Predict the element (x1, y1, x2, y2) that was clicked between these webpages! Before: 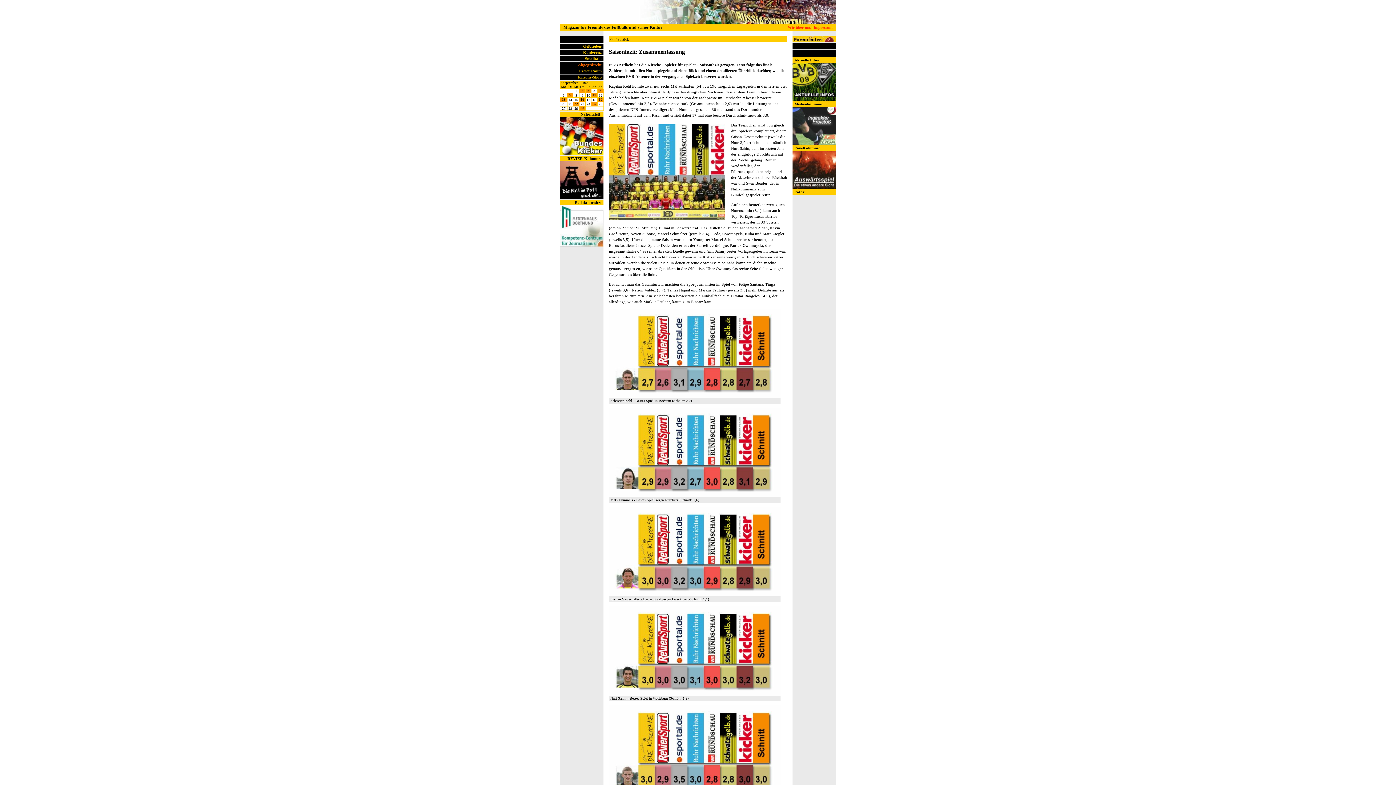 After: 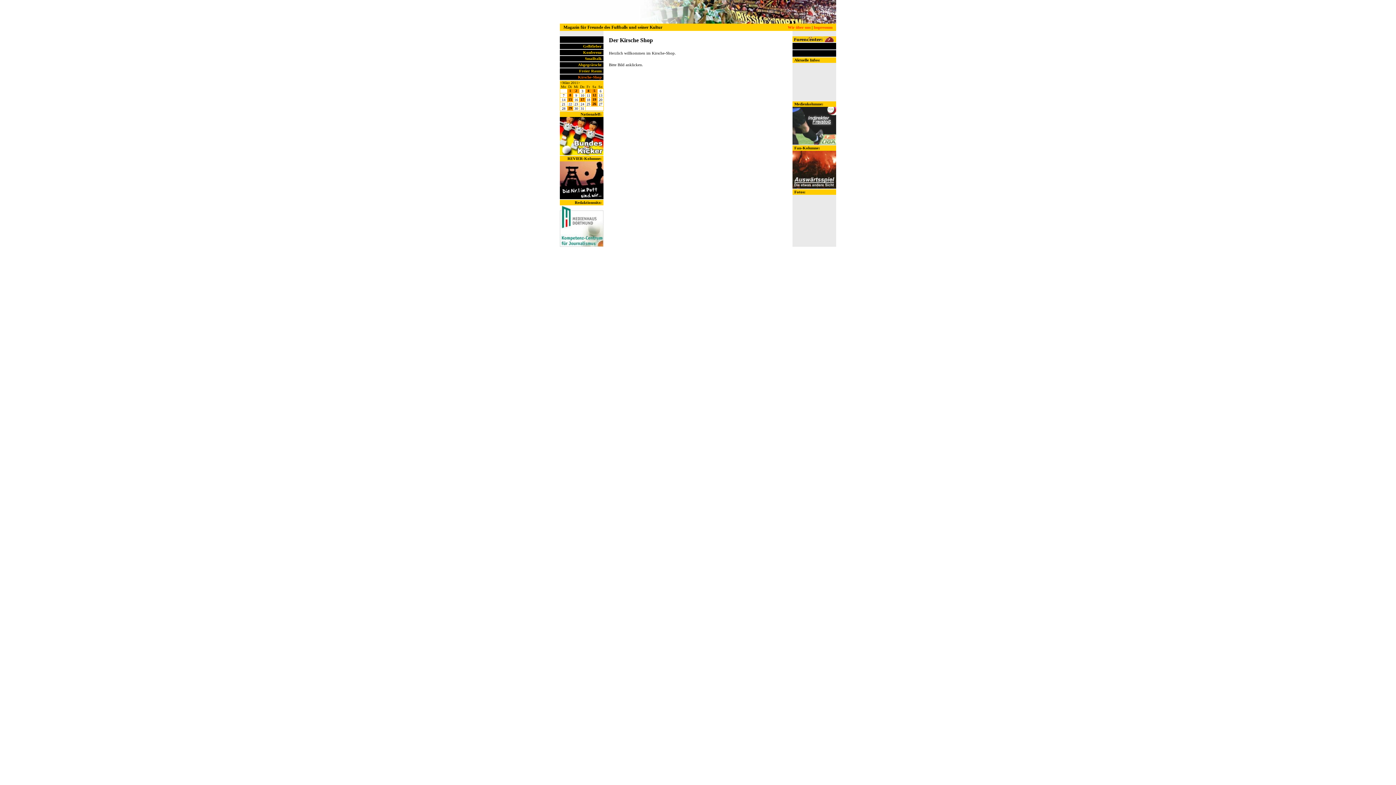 Action: bbox: (578, 74, 601, 79) label: Kirsche-Shop